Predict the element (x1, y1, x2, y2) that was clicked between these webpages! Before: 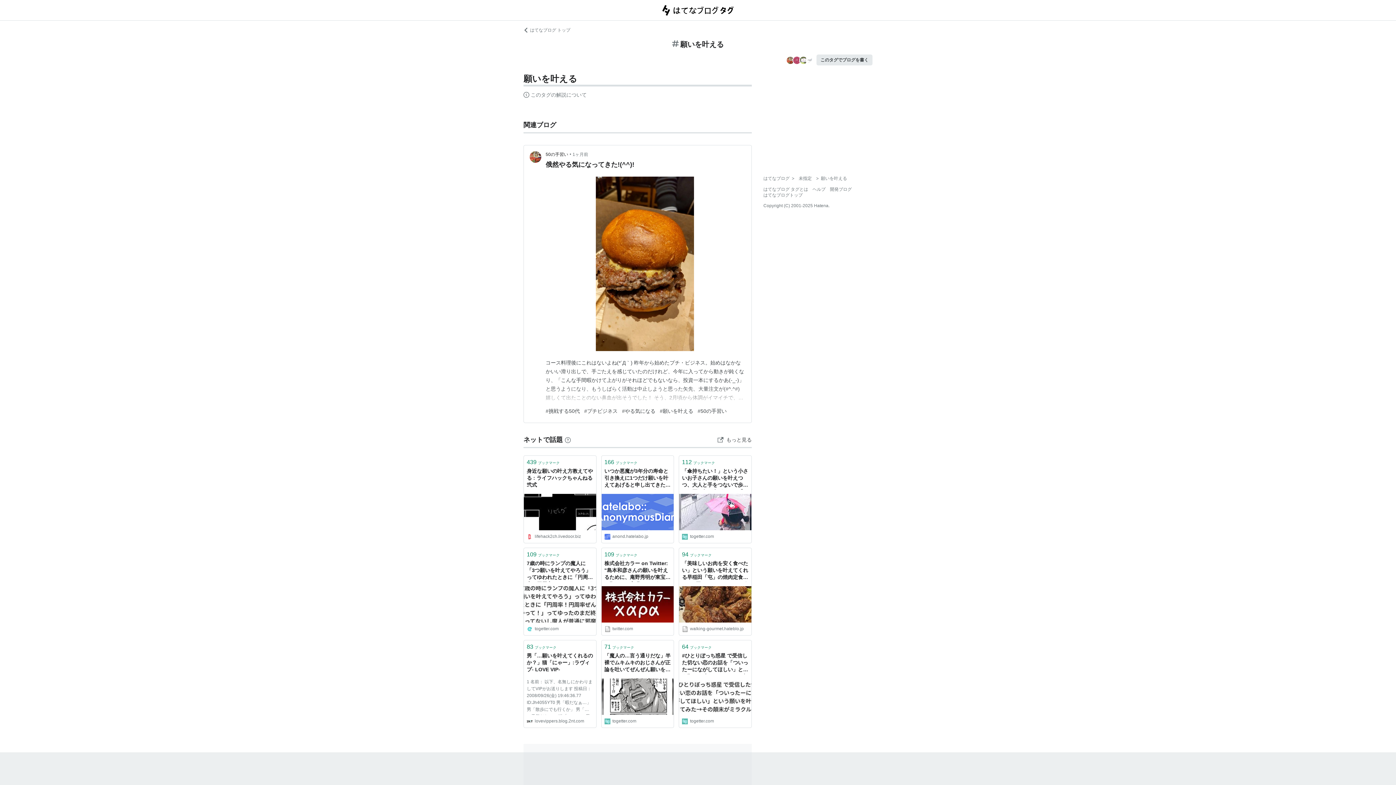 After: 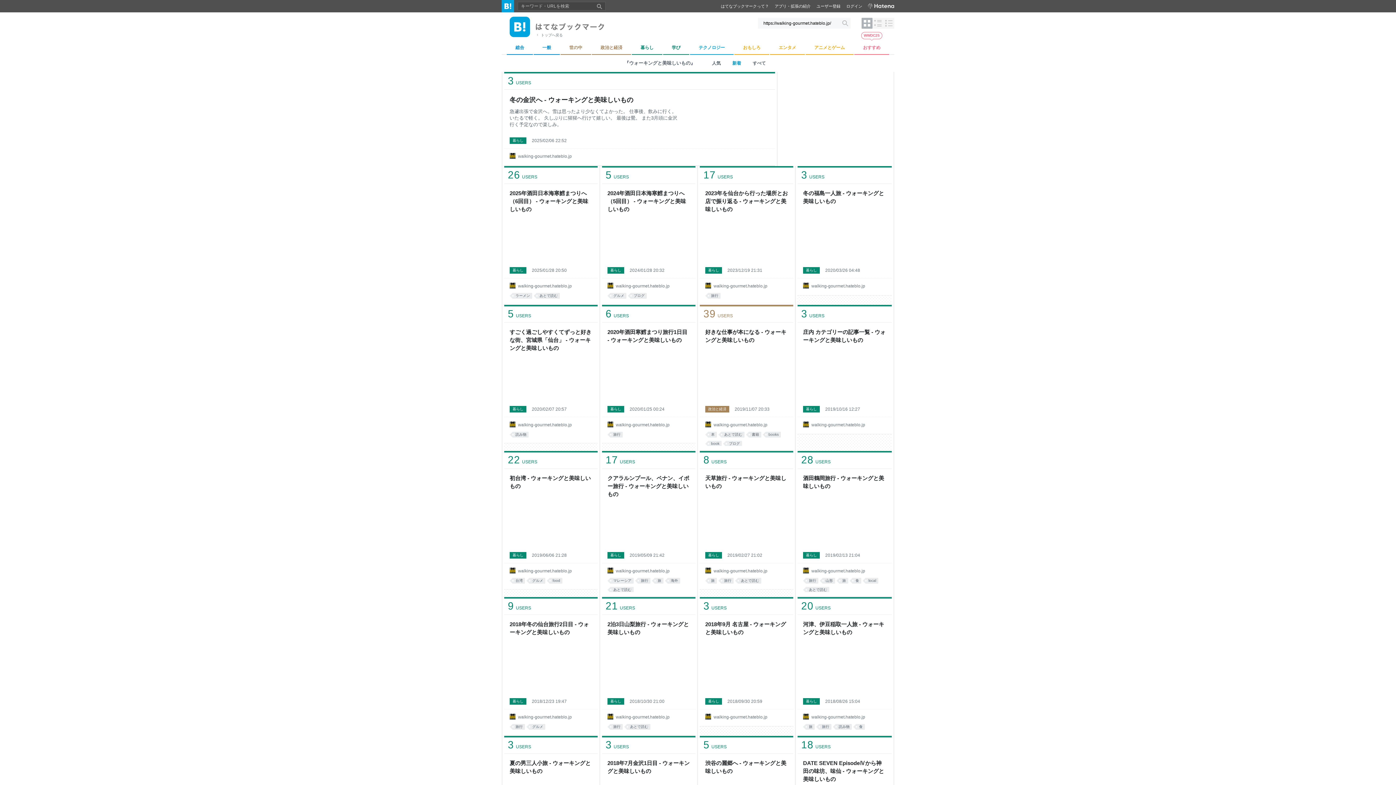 Action: label: walking-gourmet.hateblo.jp bbox: (682, 625, 748, 632)